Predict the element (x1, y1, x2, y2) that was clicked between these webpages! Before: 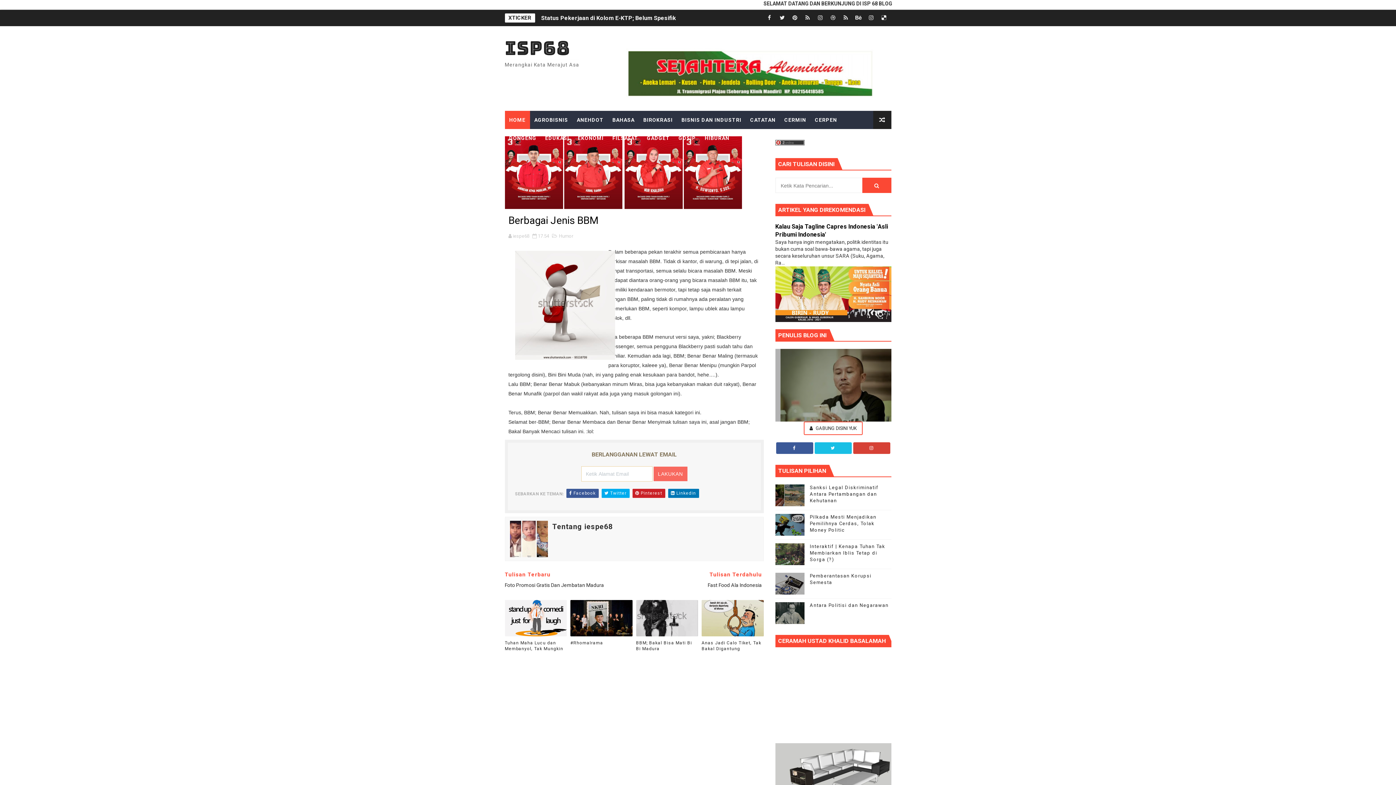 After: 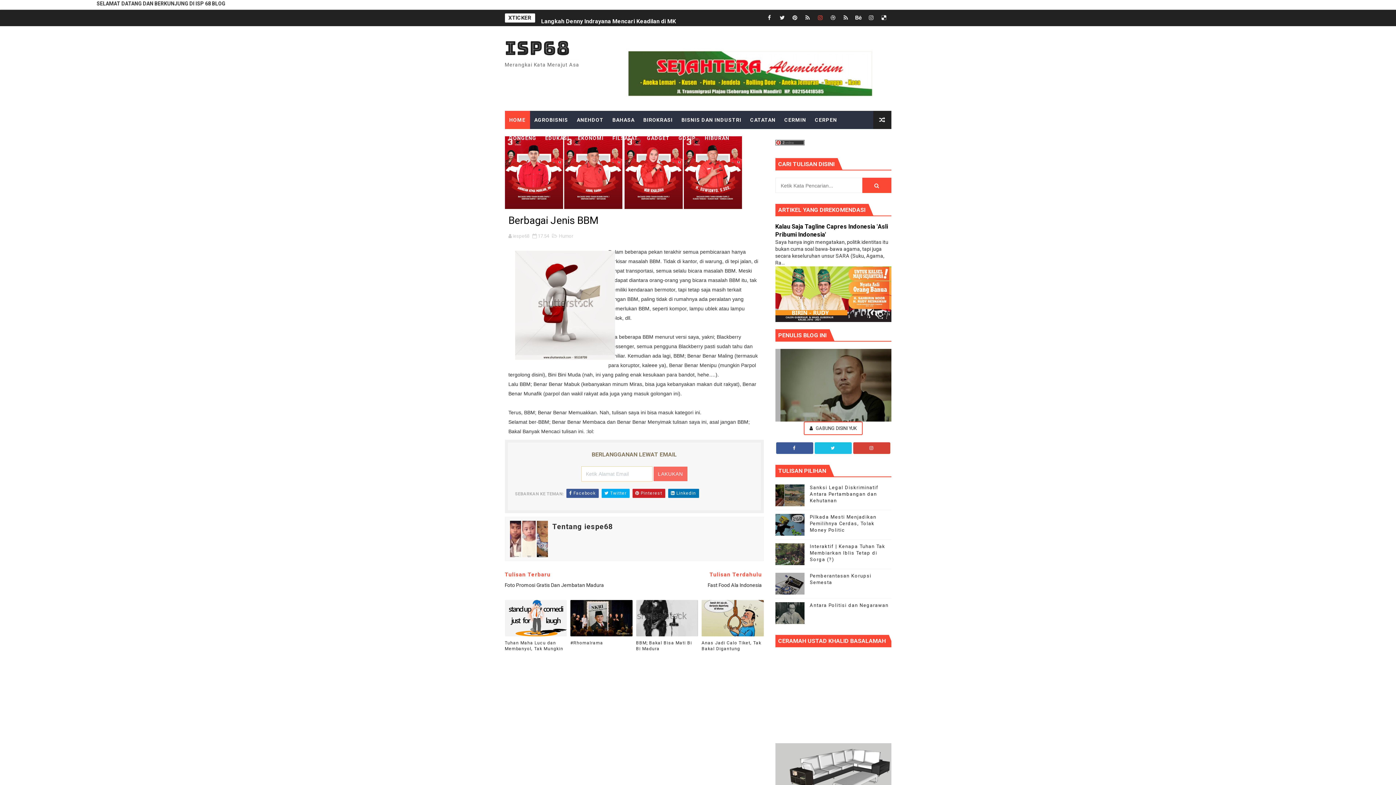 Action: bbox: (815, 9, 826, 26)